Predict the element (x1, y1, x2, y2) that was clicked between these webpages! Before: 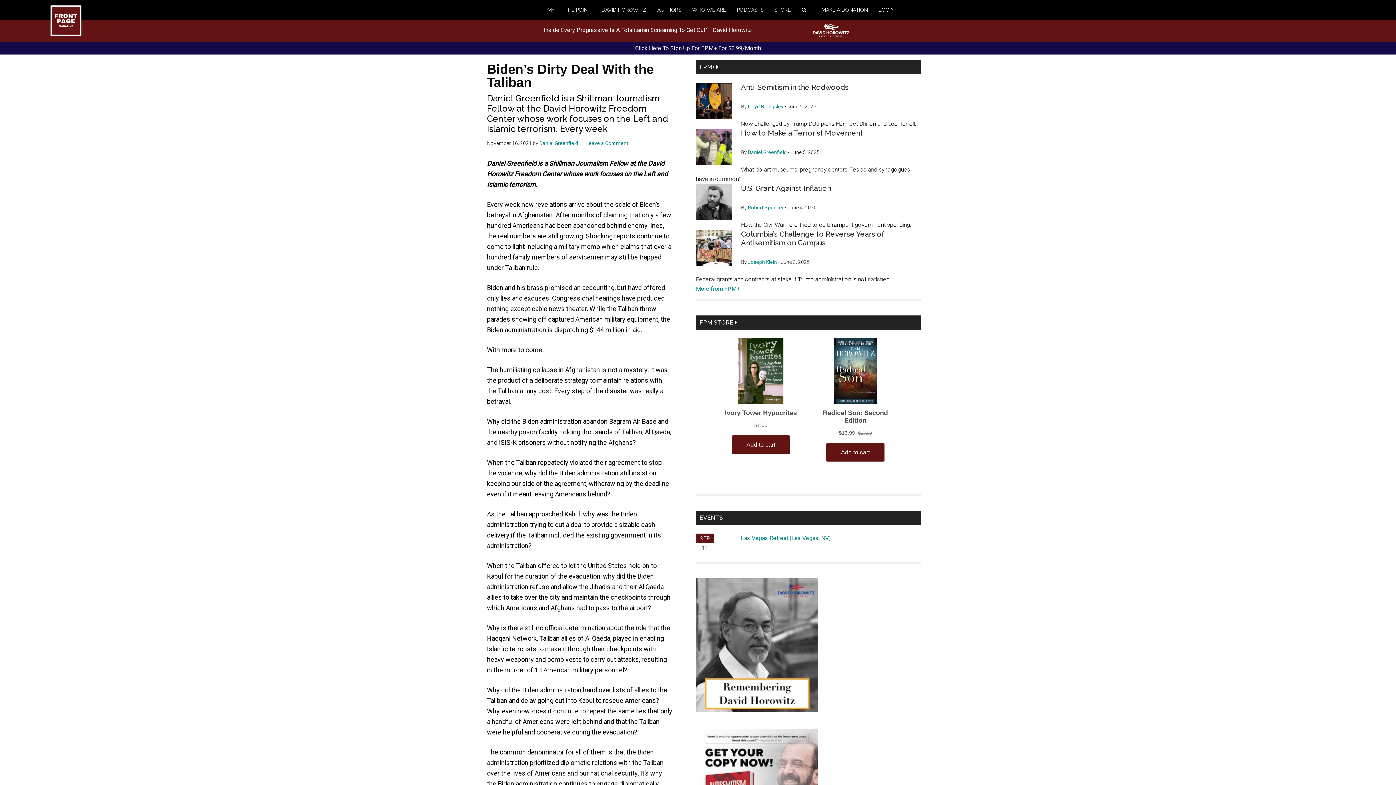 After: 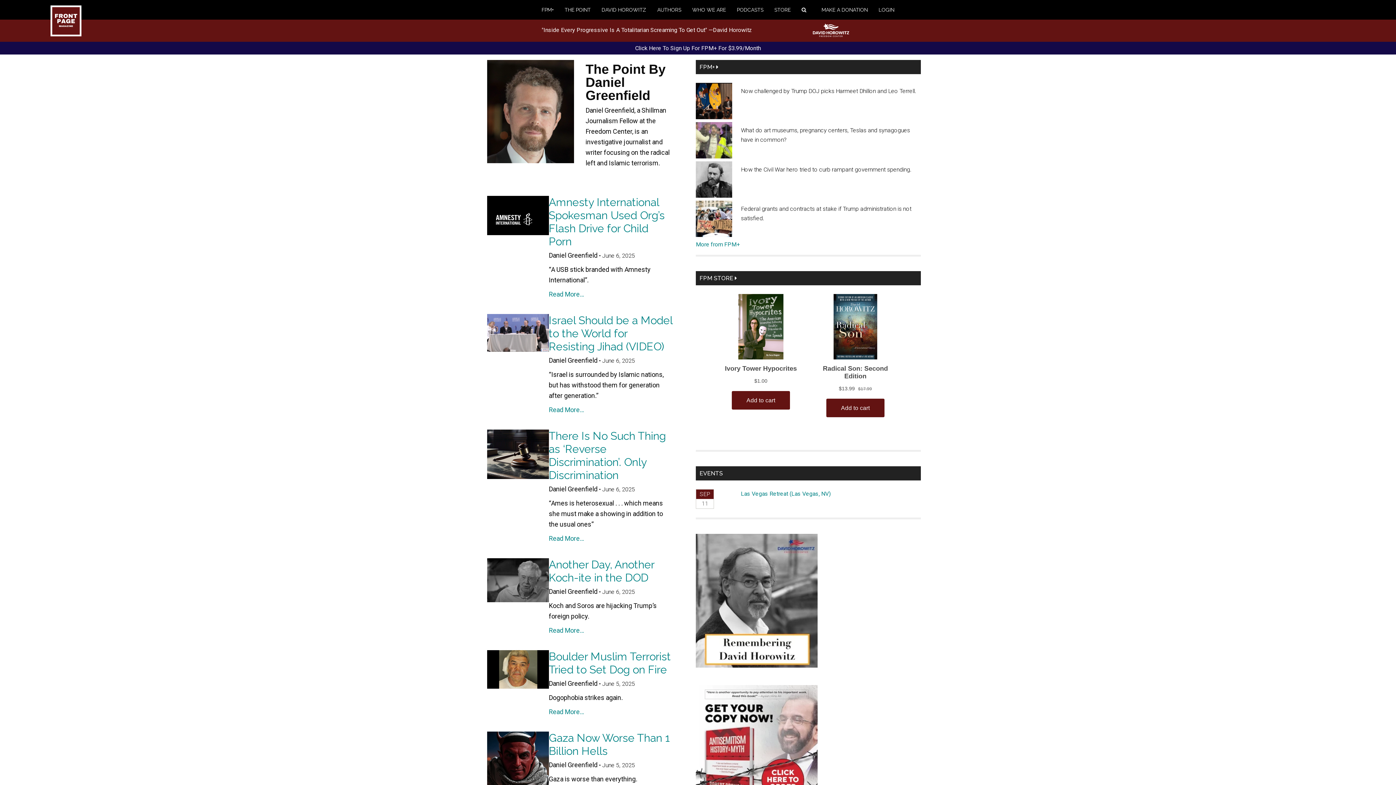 Action: bbox: (564, 0, 601, 19) label: THE POINT